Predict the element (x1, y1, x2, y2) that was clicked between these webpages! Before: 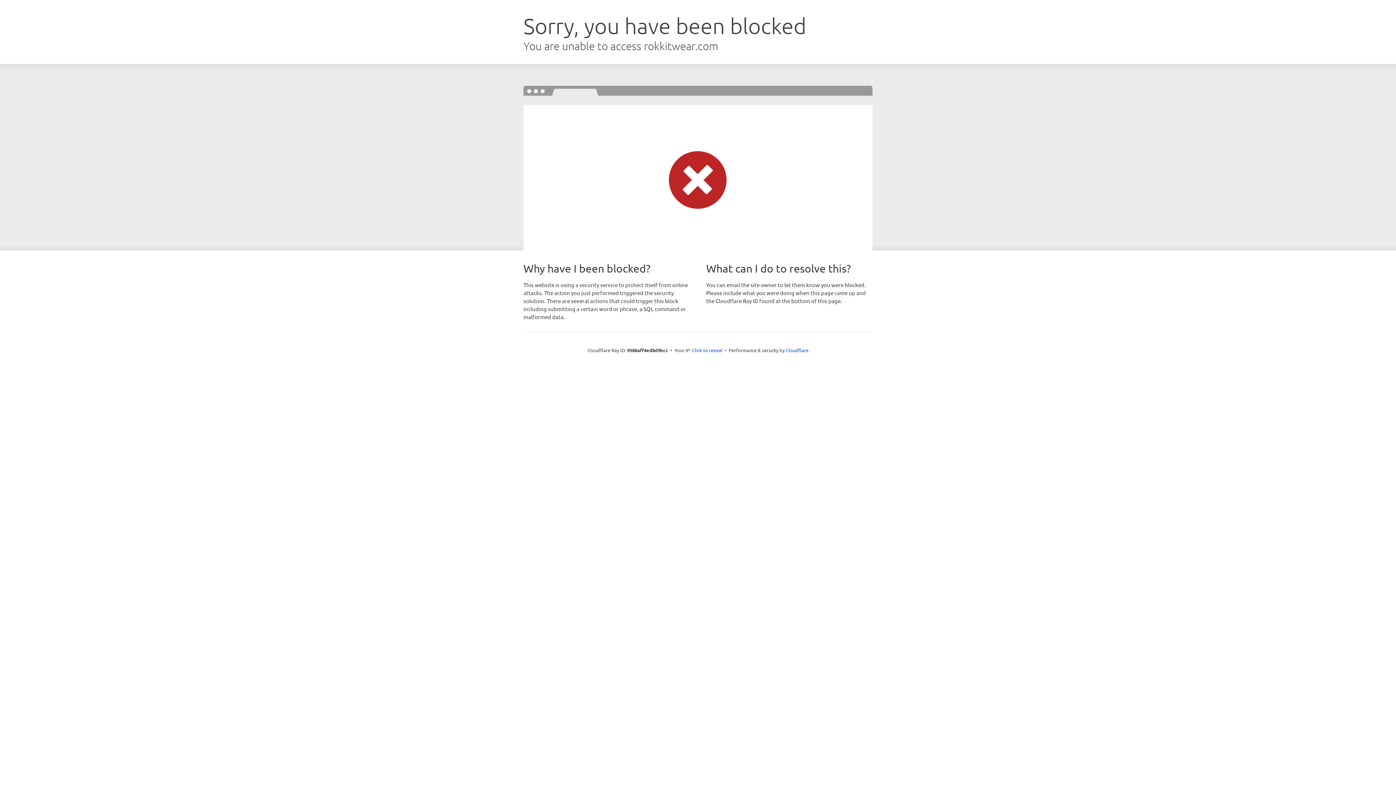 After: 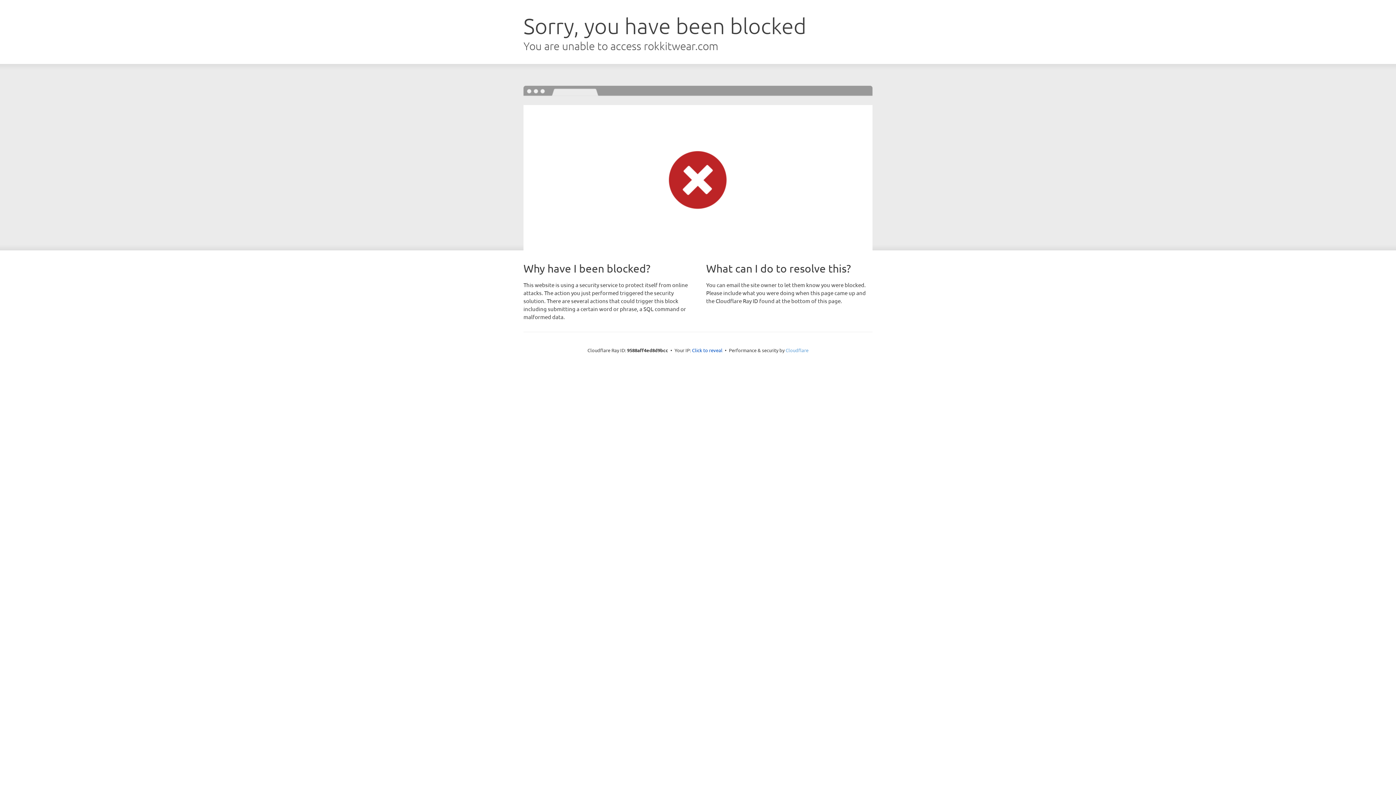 Action: label: Cloudflare bbox: (785, 347, 808, 353)